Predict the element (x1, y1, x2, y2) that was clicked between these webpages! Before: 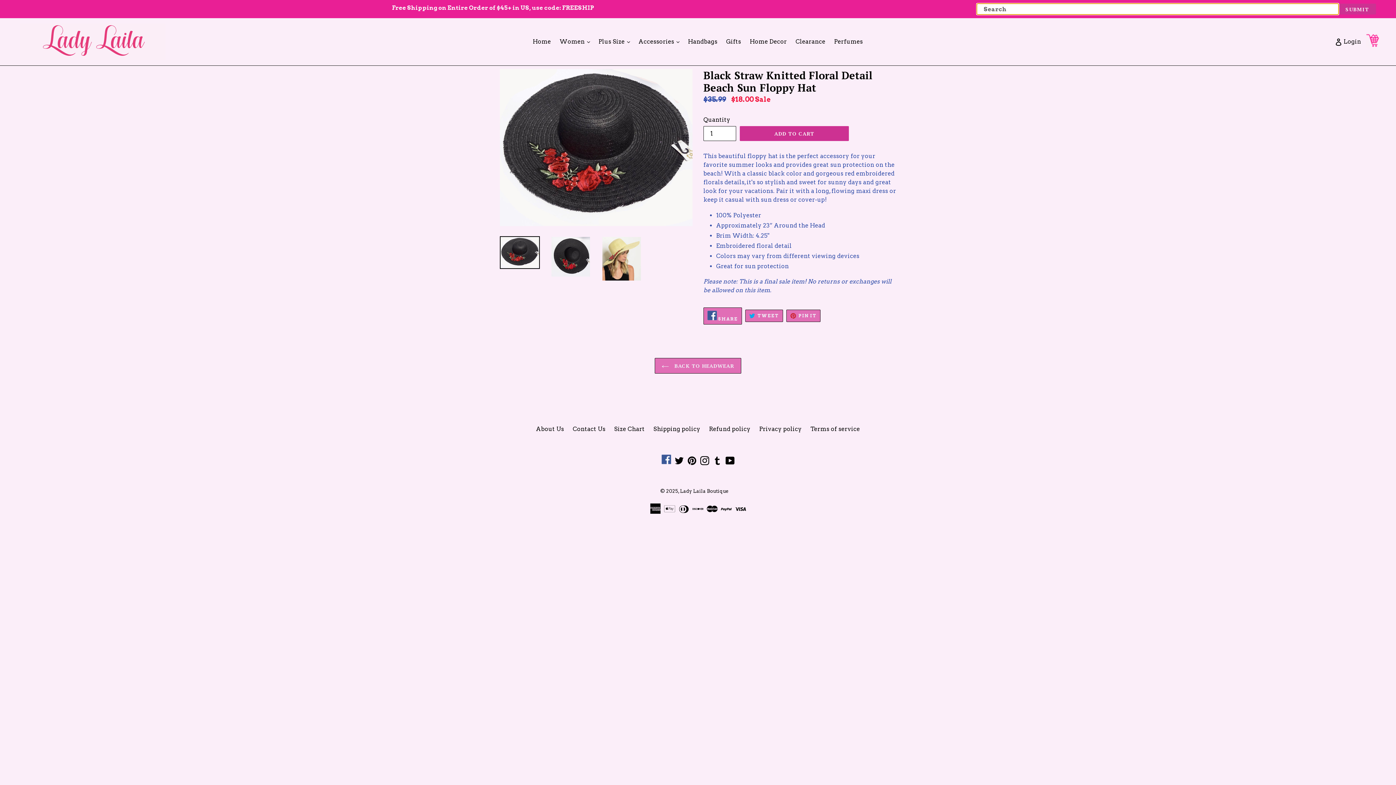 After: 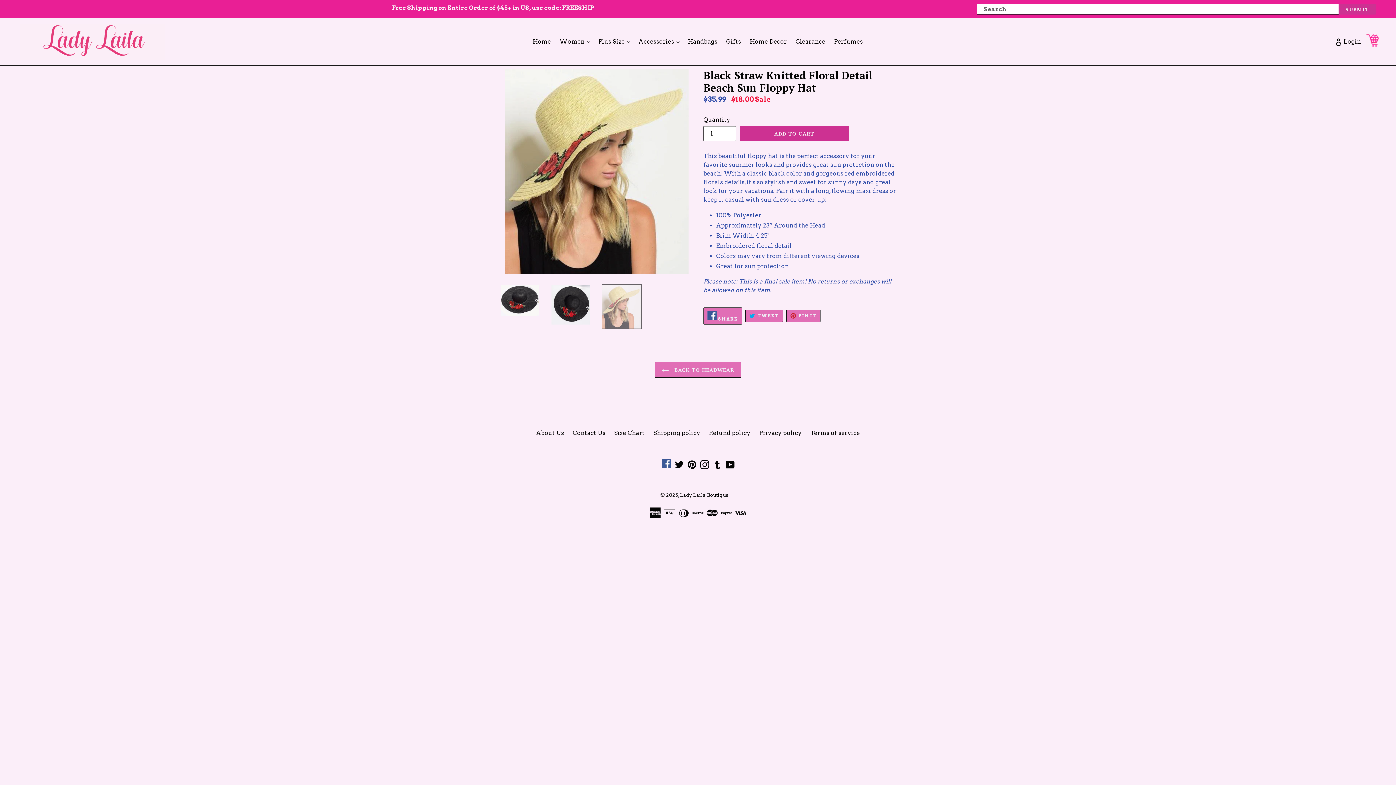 Action: bbox: (601, 236, 641, 281)